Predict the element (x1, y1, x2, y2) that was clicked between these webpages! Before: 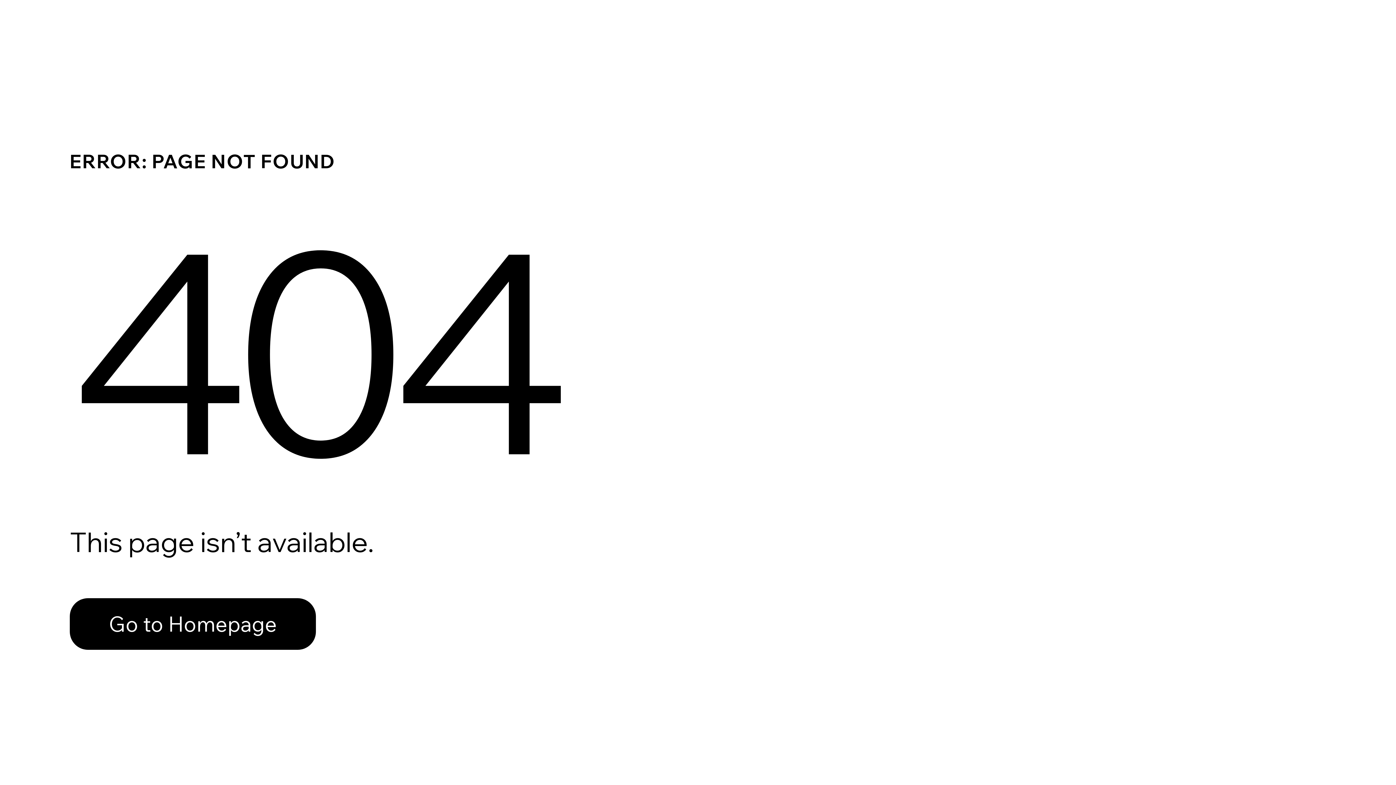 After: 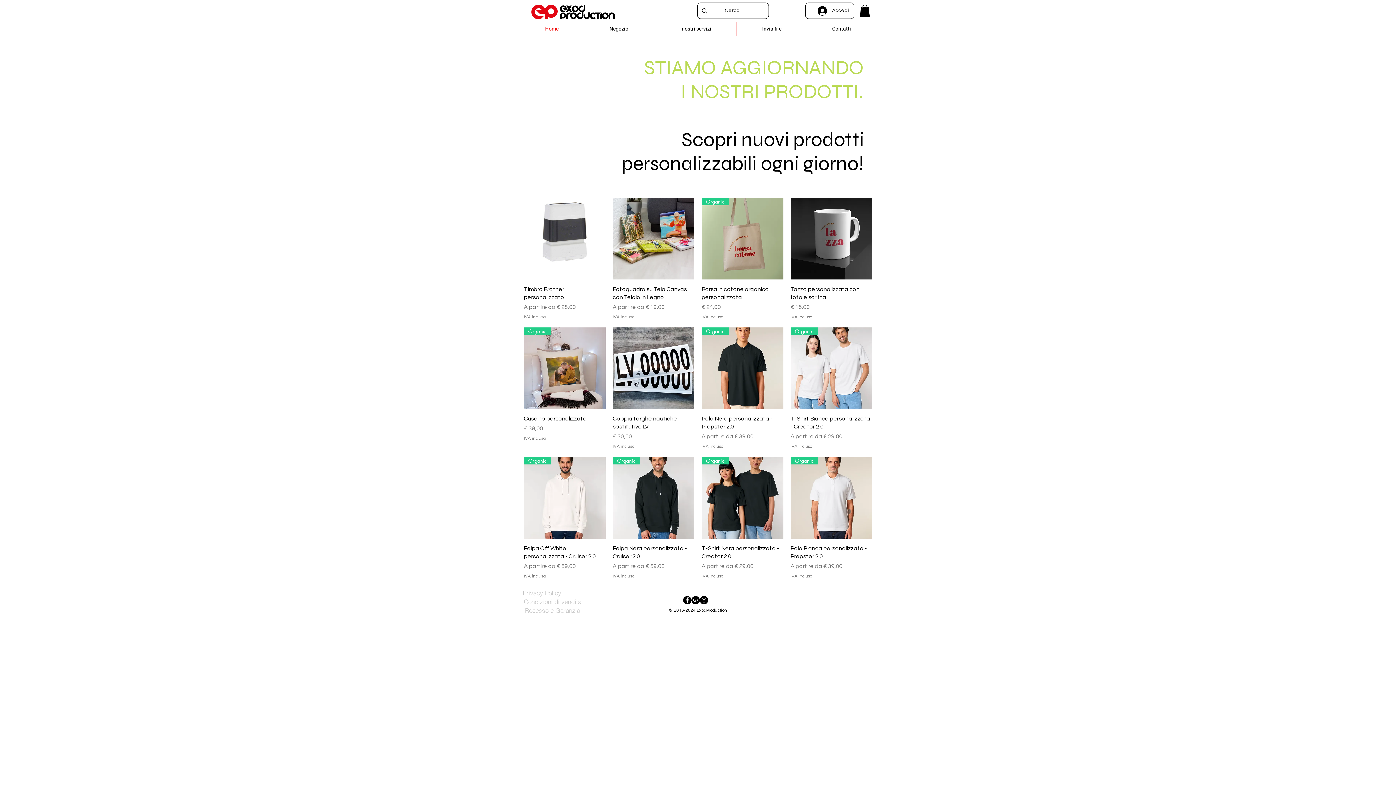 Action: bbox: (69, 598, 316, 650) label: Go to Homepage